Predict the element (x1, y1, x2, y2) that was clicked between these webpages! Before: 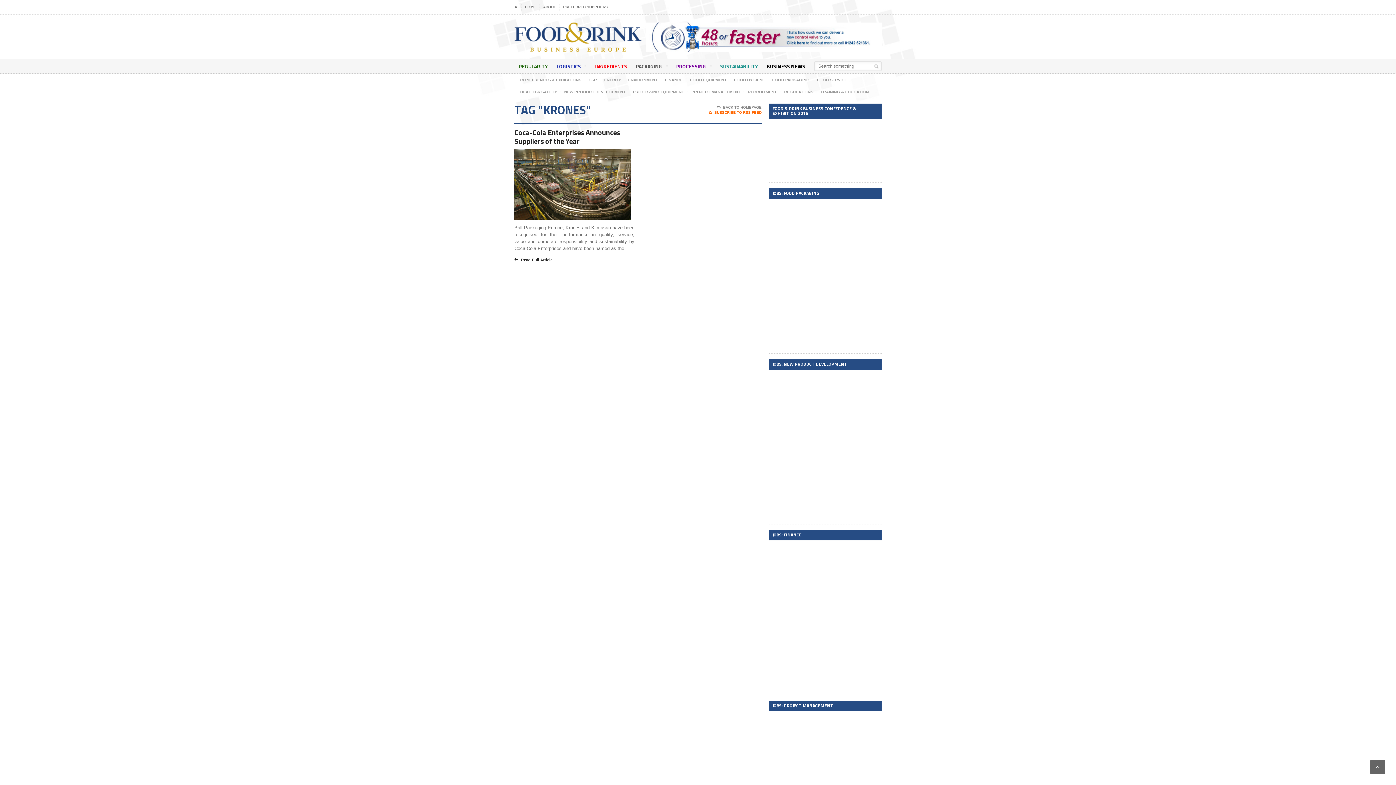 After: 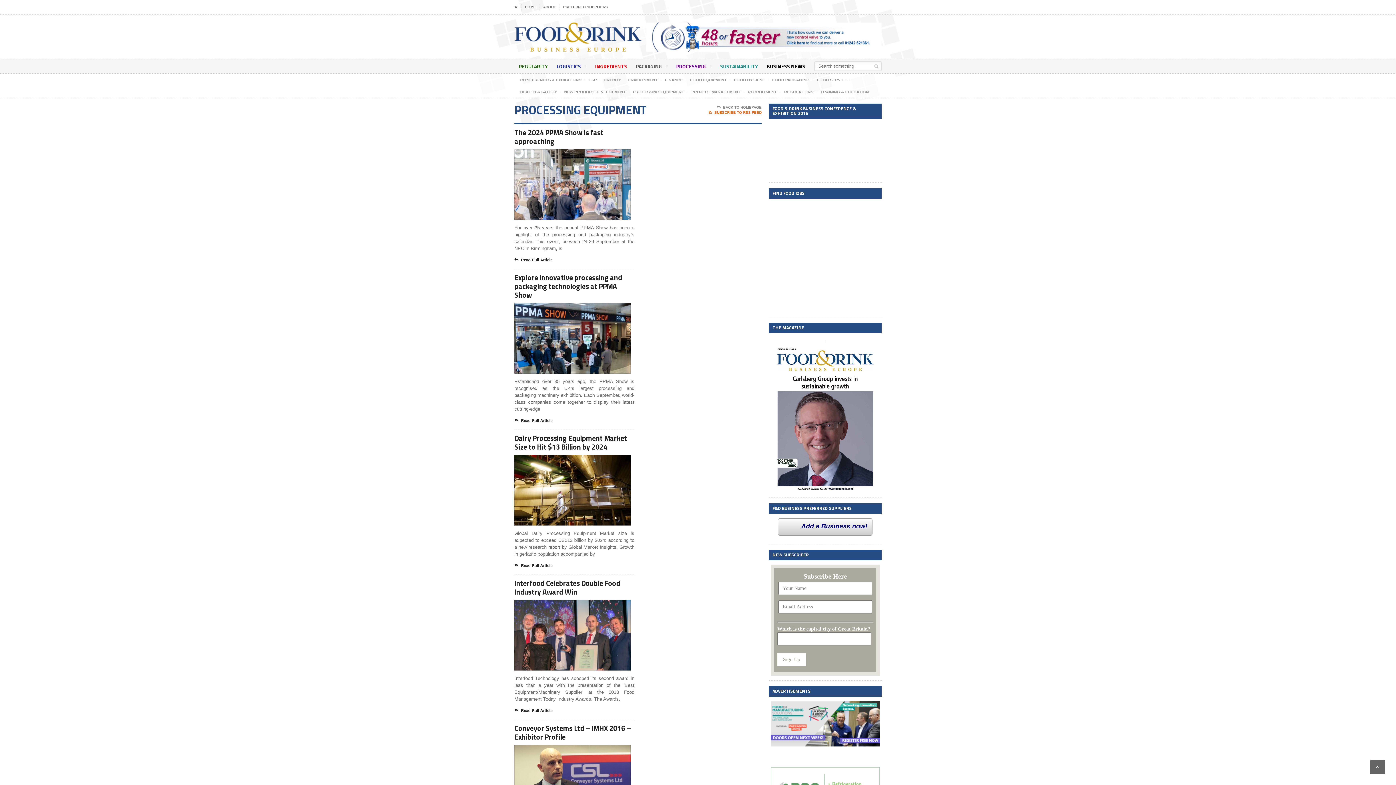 Action: label: PROCESSING EQUIPMENT bbox: (633, 88, 684, 95)